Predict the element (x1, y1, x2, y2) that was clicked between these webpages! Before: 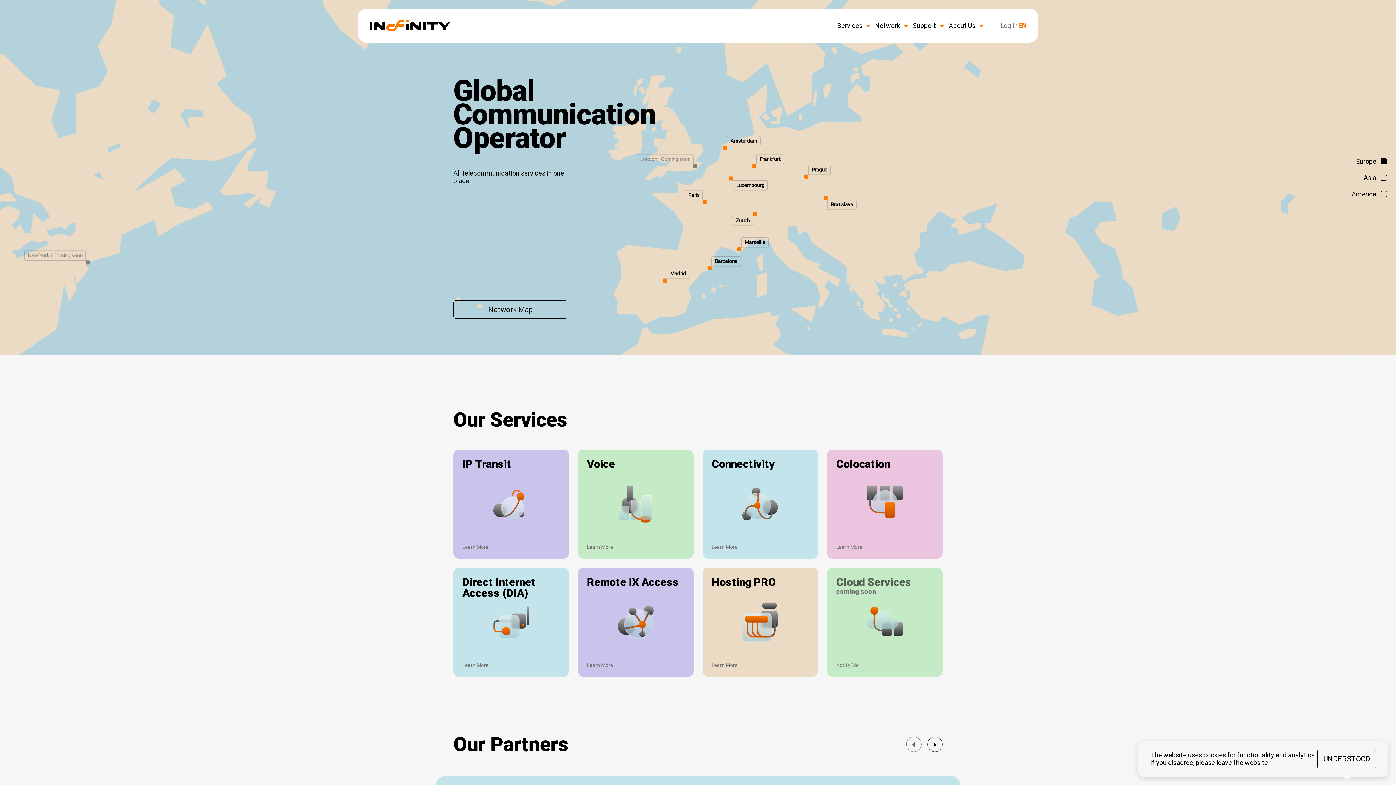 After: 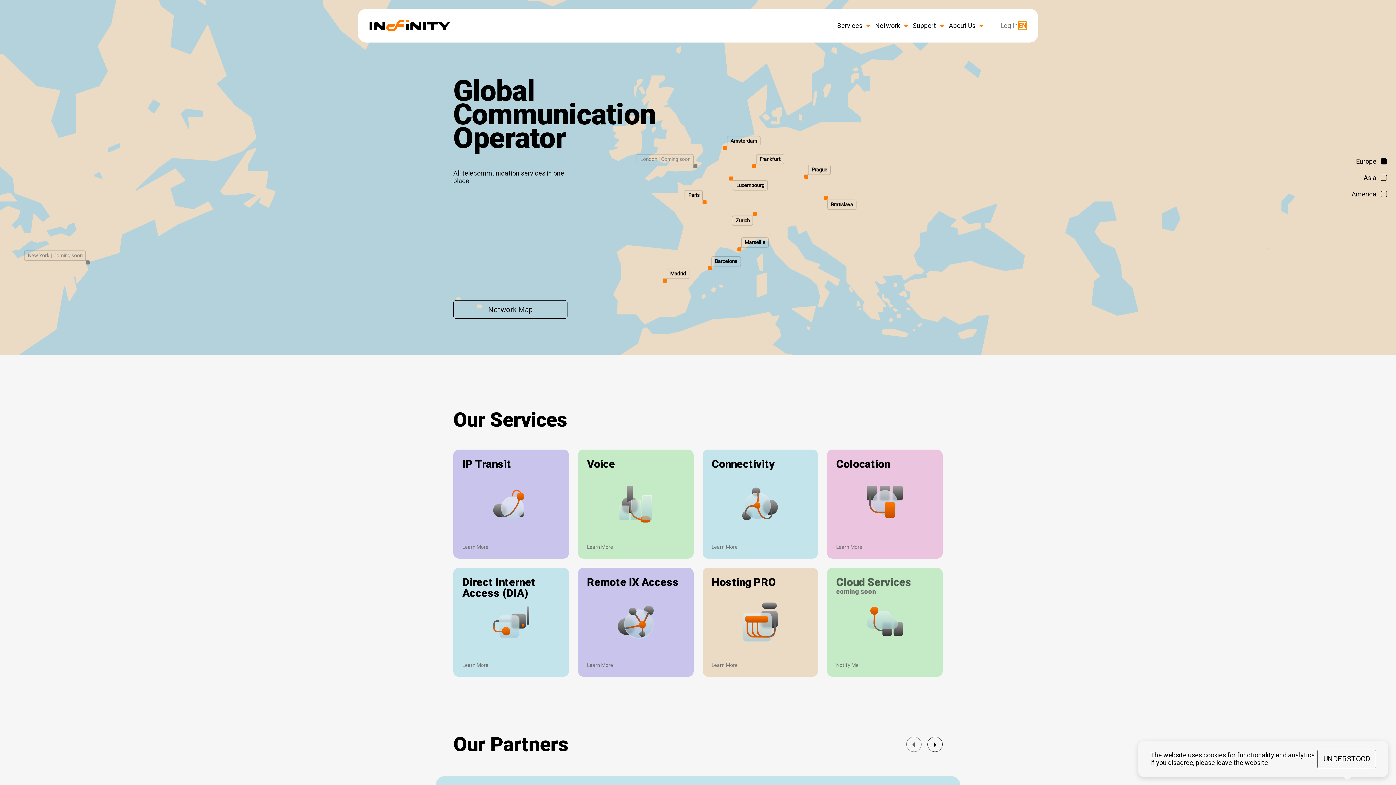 Action: label: EN bbox: (1018, 21, 1026, 29)